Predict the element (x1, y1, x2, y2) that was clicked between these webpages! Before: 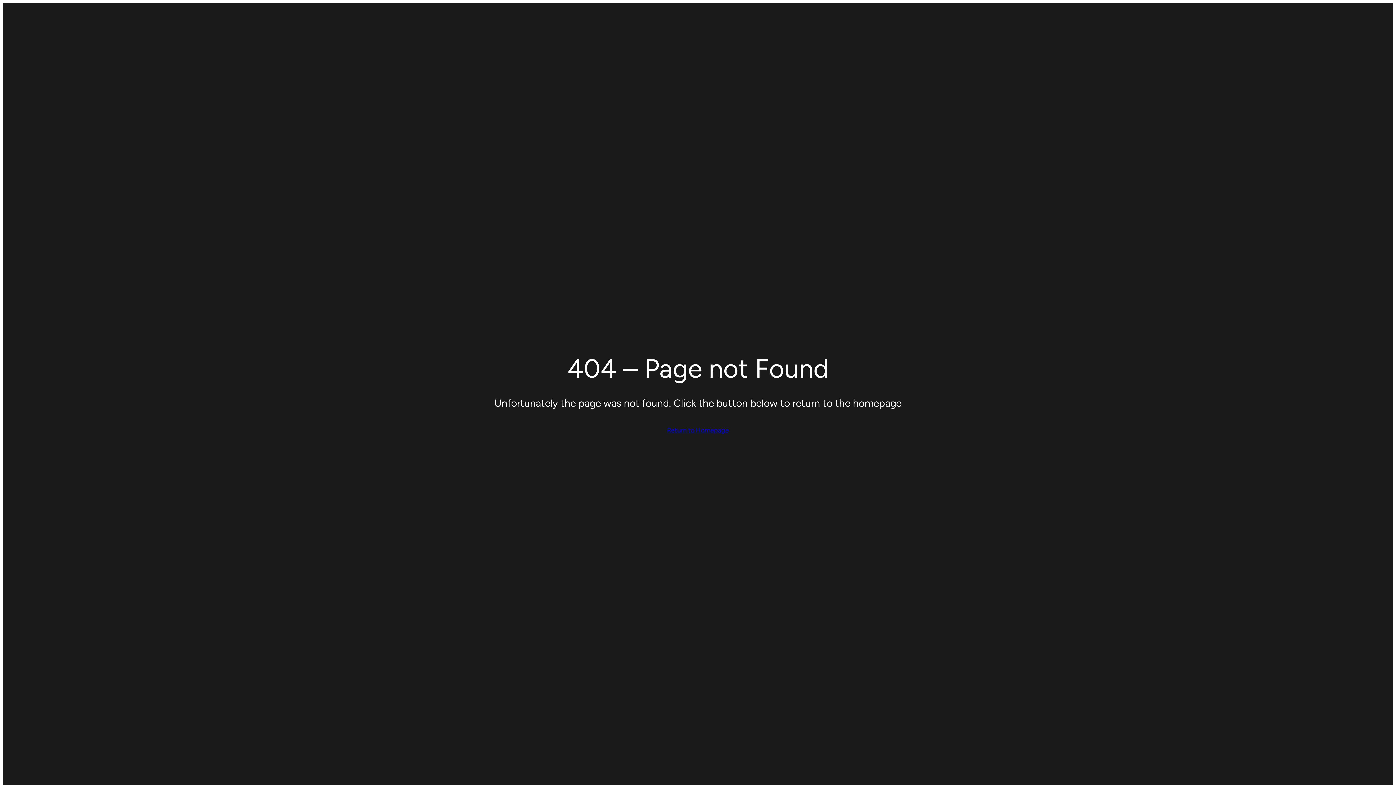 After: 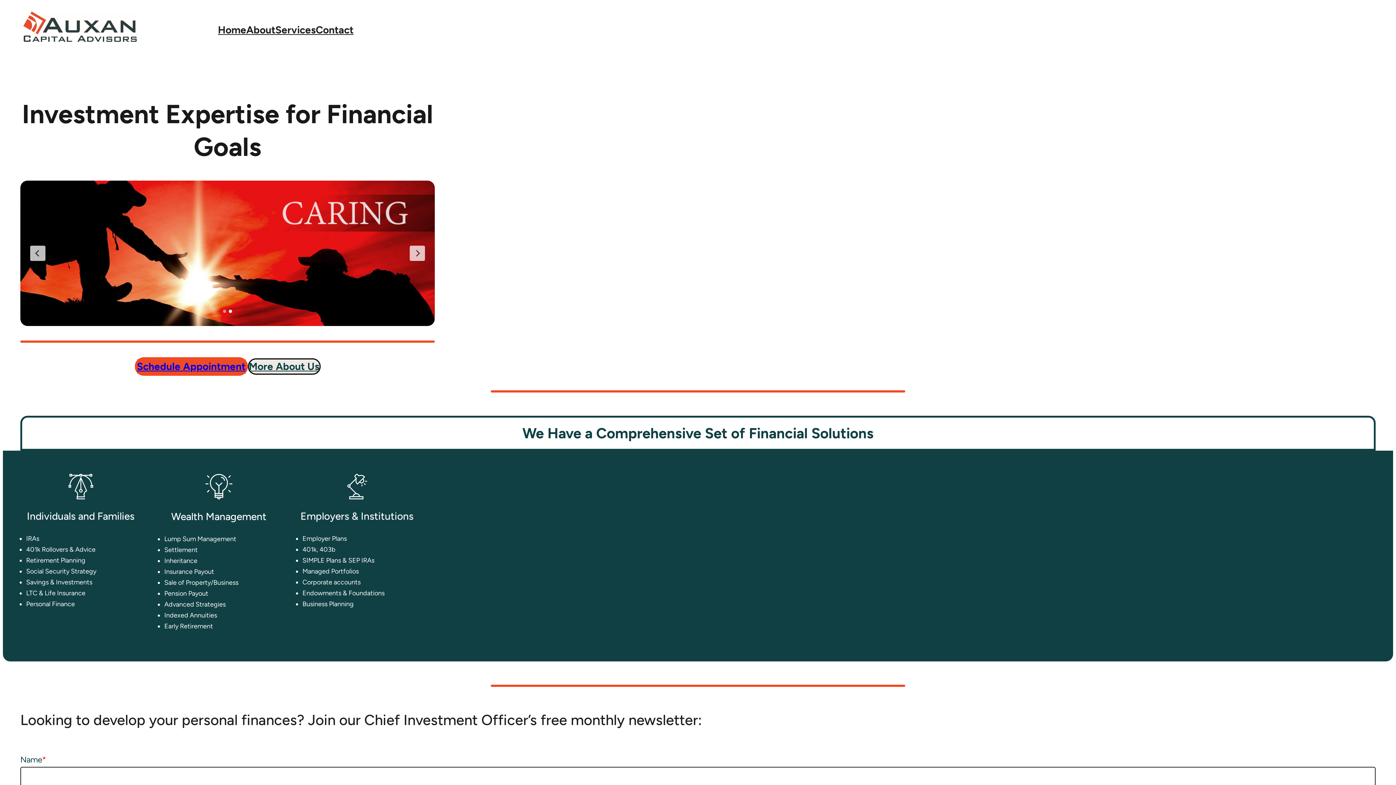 Action: label: Return to Homepage bbox: (667, 424, 729, 435)